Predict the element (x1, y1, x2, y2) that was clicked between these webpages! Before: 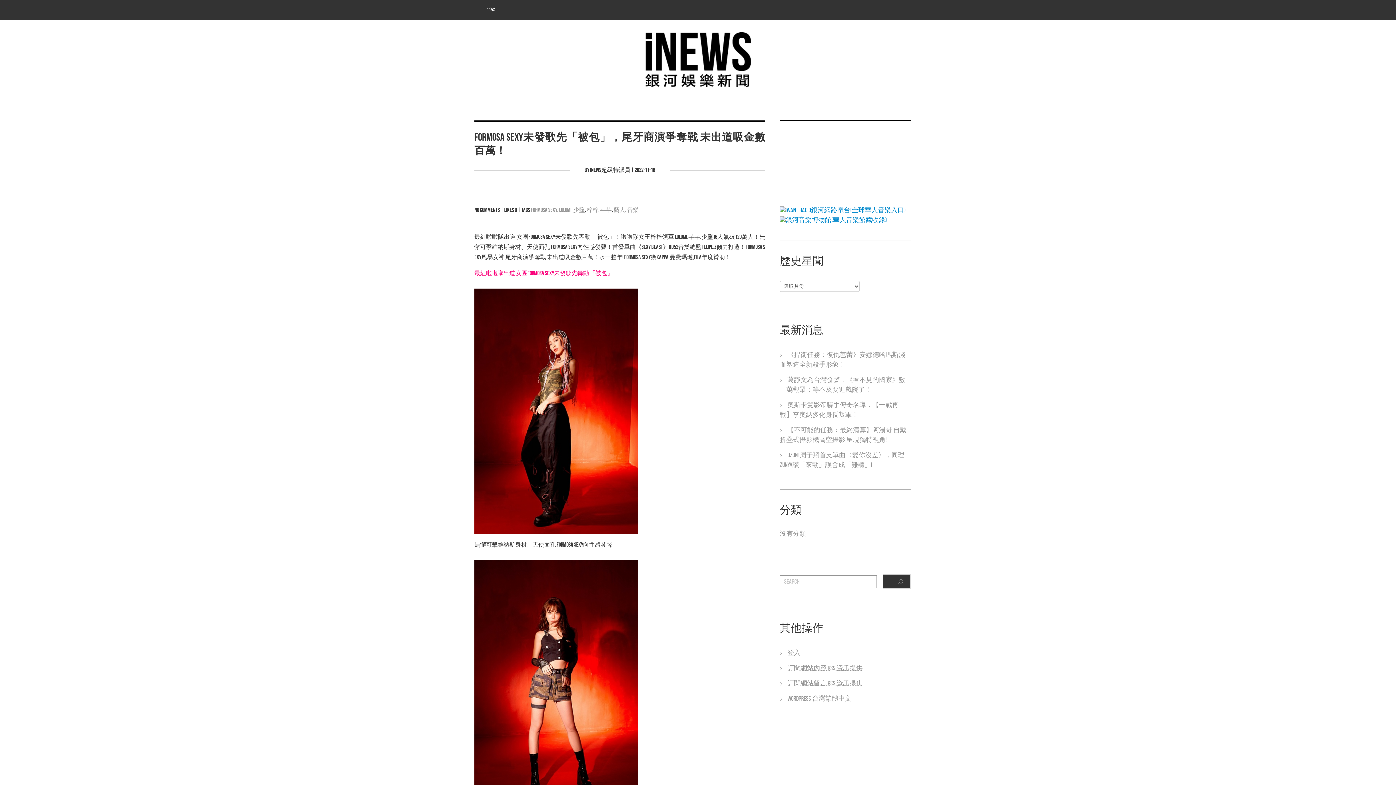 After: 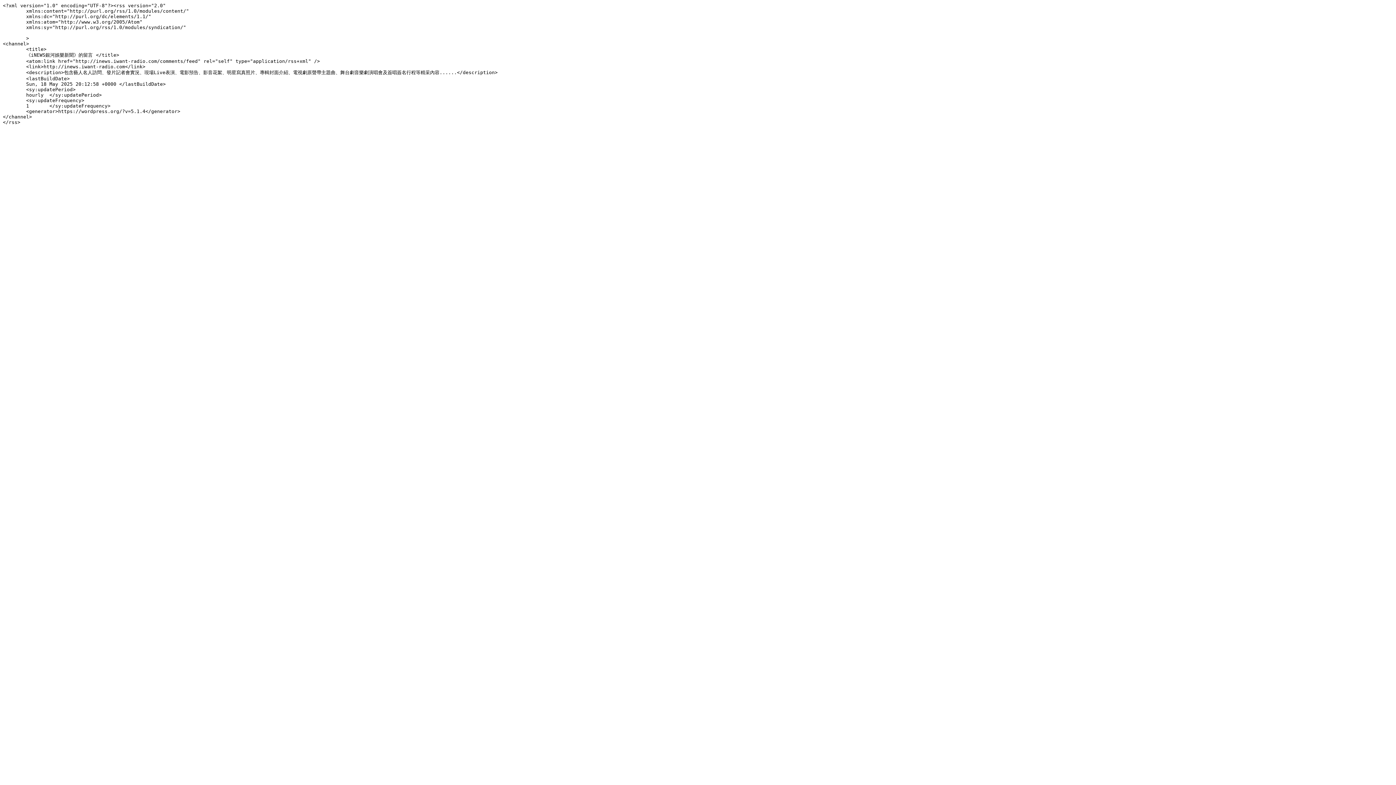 Action: label: 訂閱網站留言 RSS 資訊提供 bbox: (780, 679, 862, 687)